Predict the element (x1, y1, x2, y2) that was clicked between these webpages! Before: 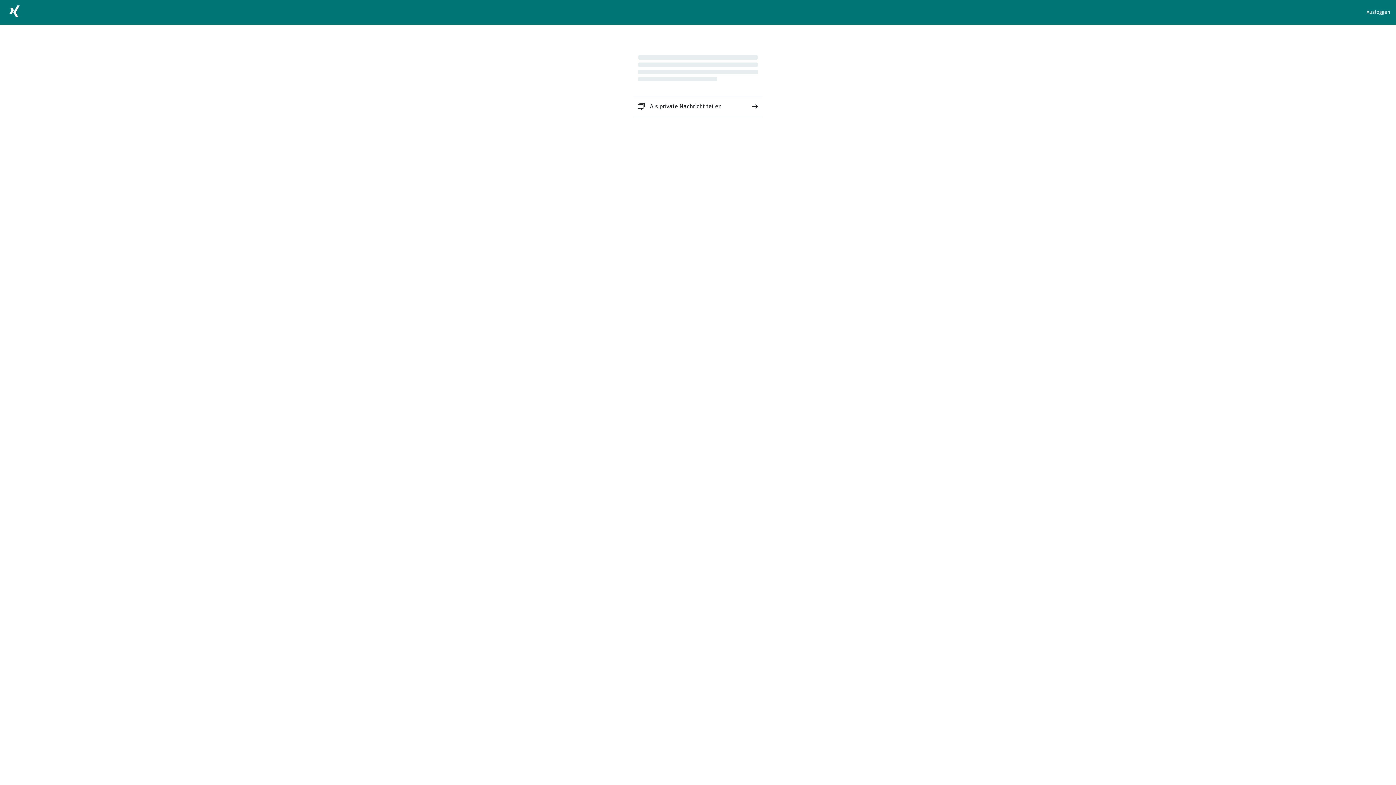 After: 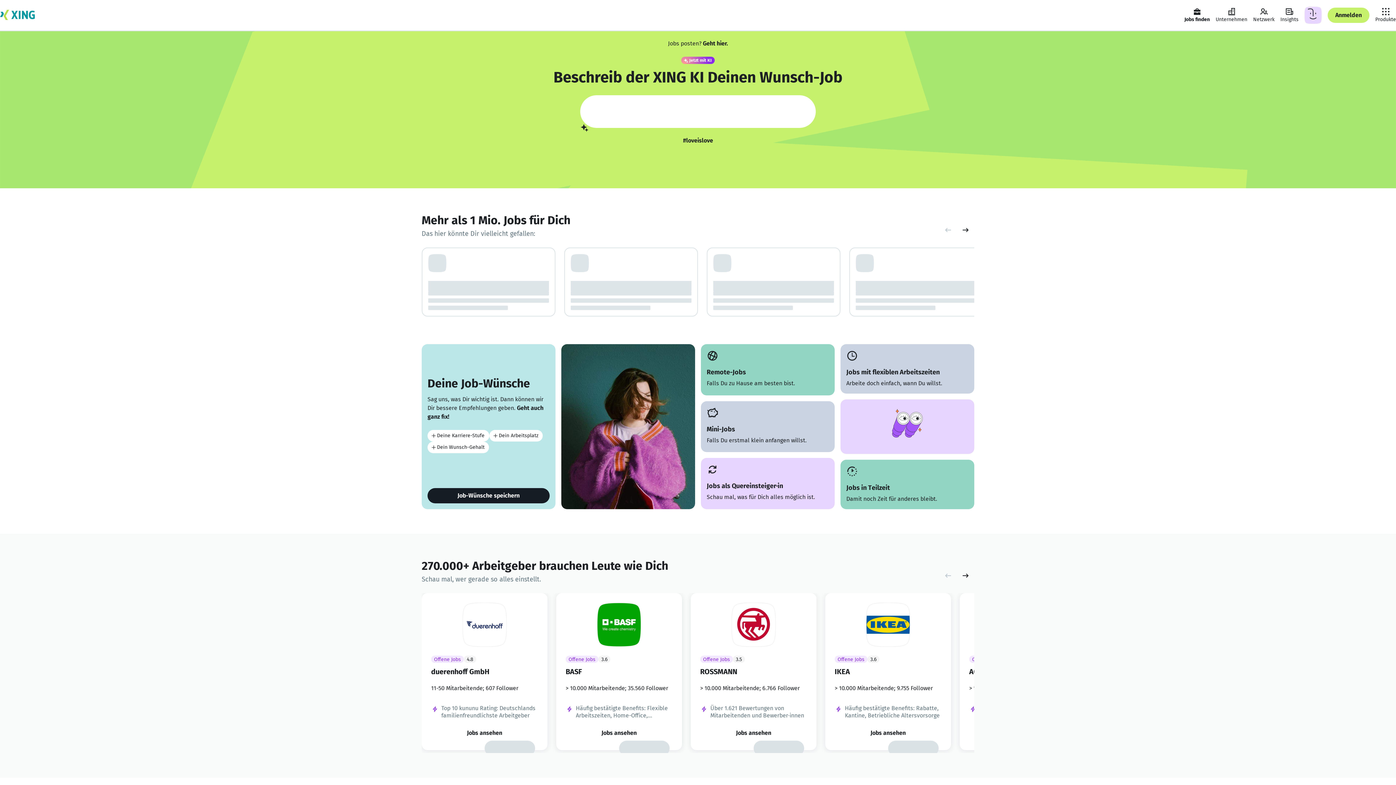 Action: bbox: (5, 2, 23, 22)